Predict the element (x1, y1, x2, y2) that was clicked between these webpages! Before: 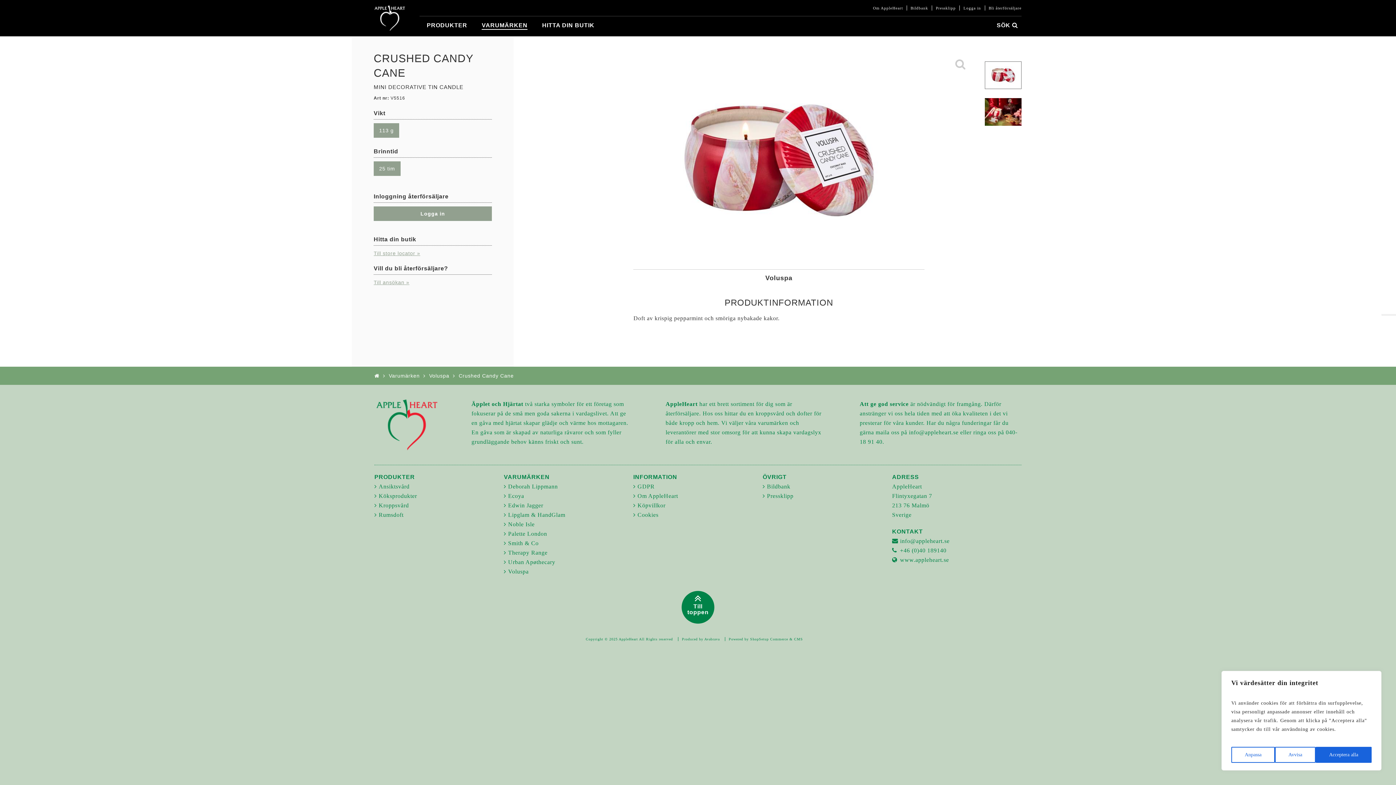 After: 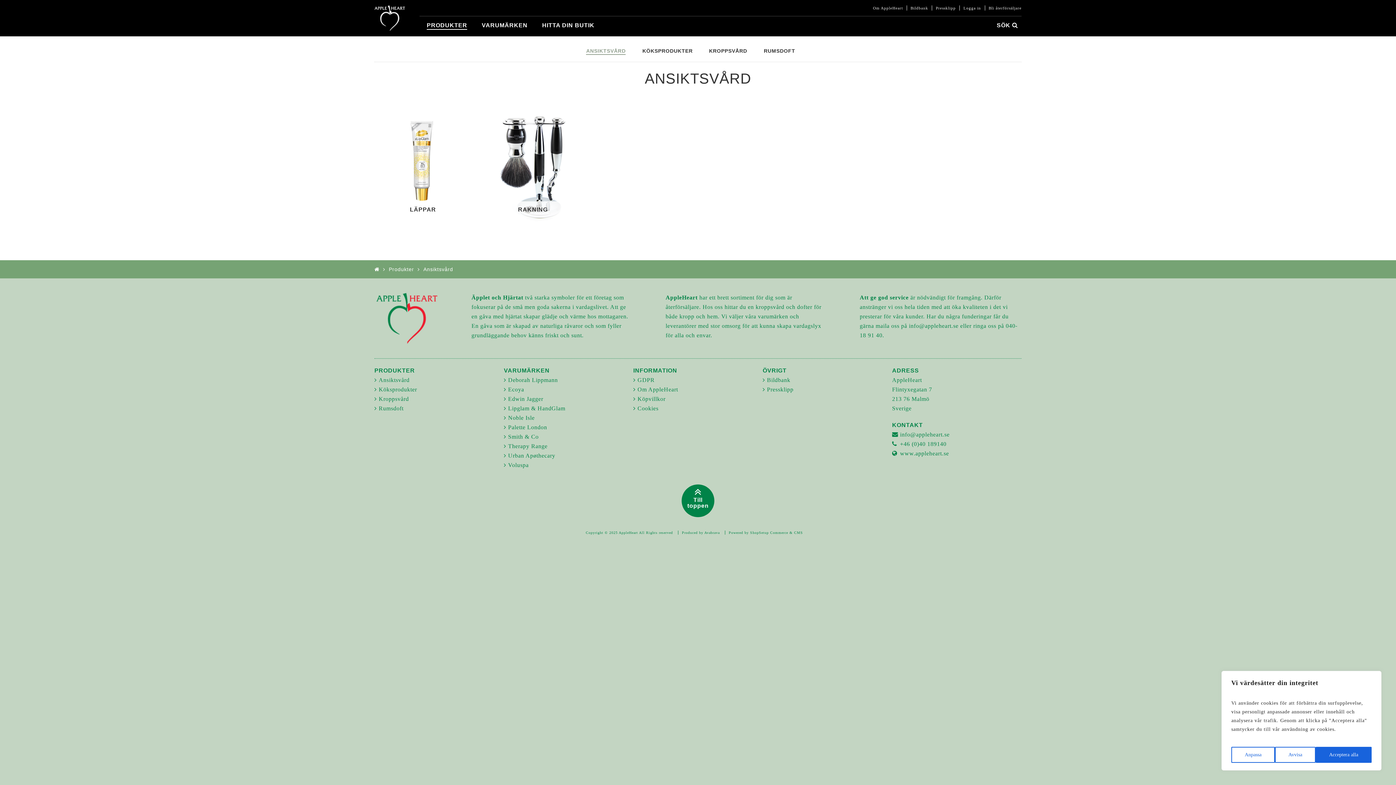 Action: label: Ansiktsvård bbox: (374, 482, 493, 491)